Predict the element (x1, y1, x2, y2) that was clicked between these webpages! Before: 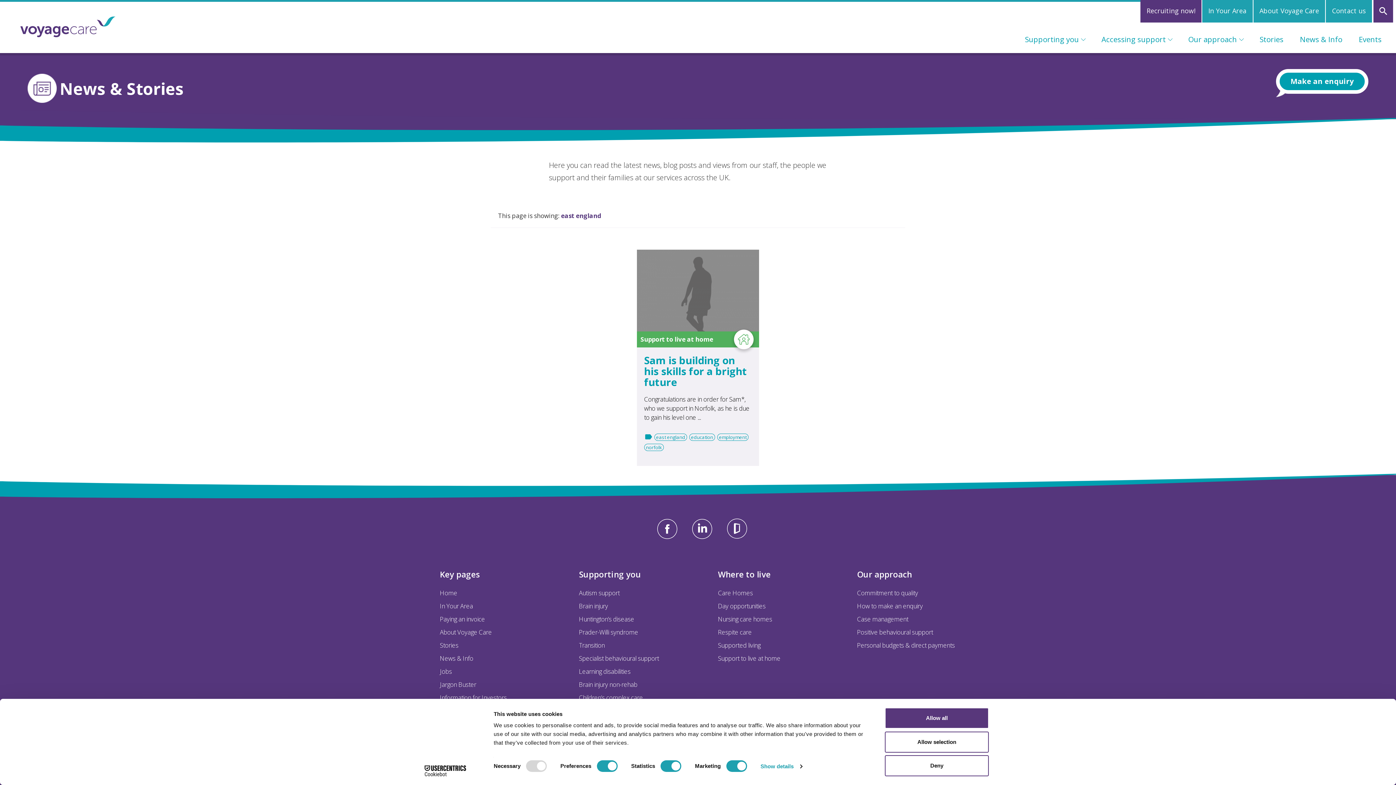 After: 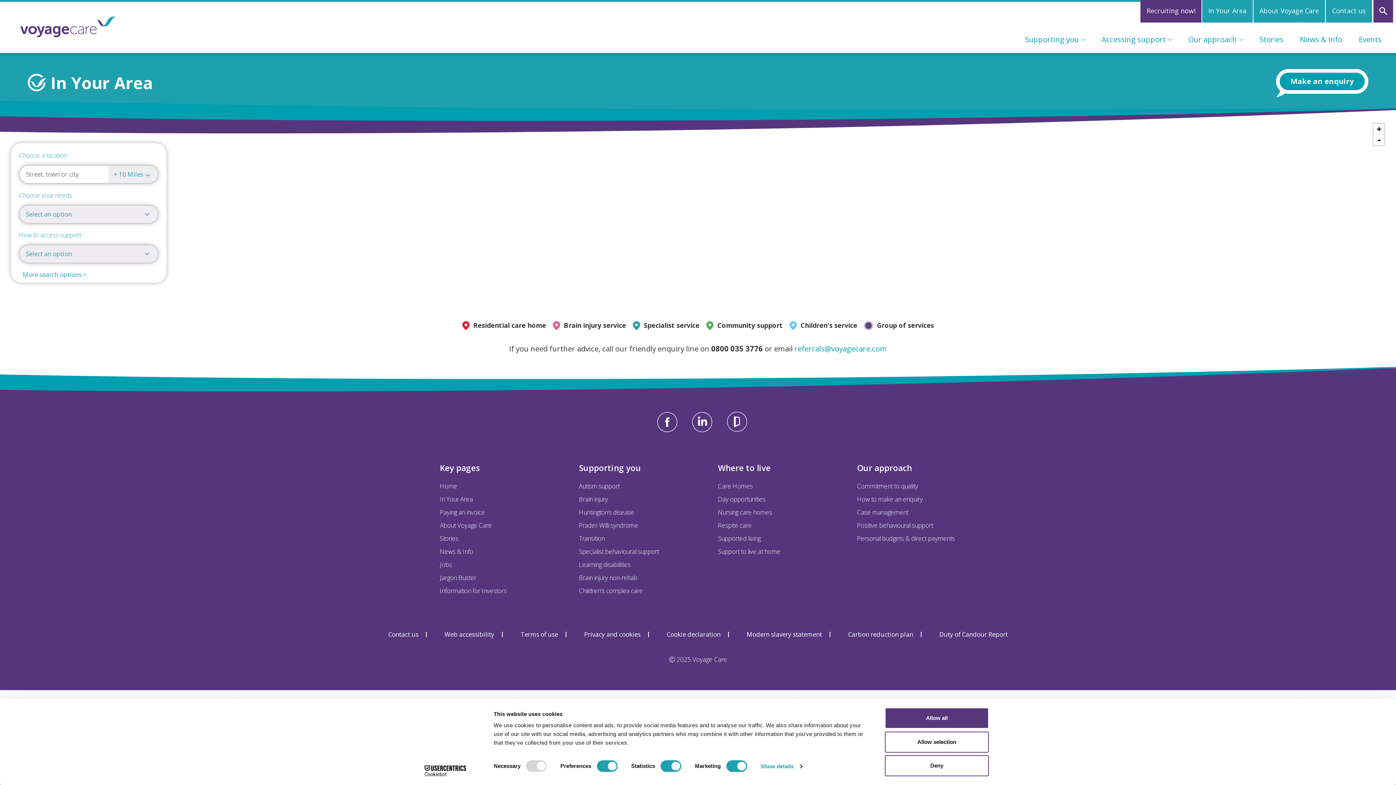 Action: bbox: (440, 602, 473, 610) label: In Your Area